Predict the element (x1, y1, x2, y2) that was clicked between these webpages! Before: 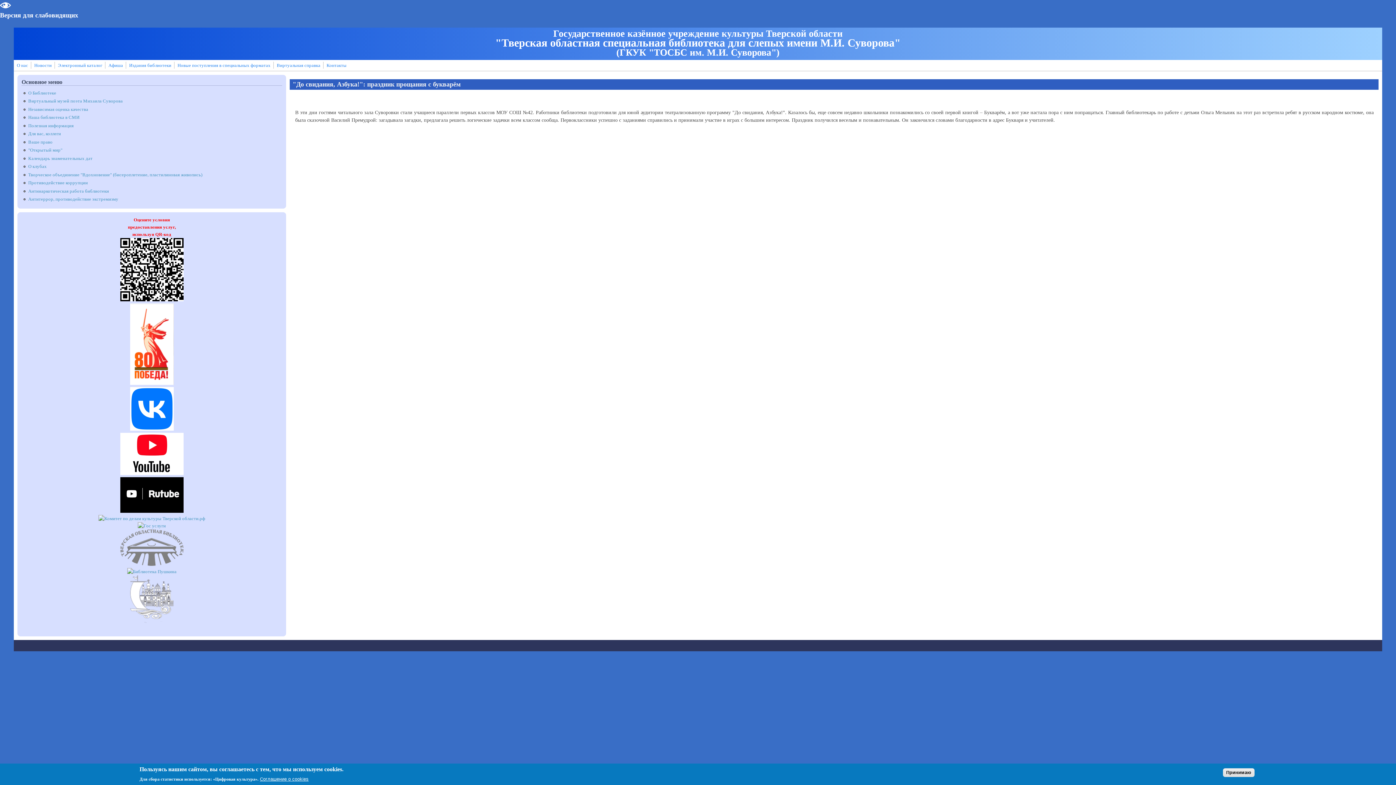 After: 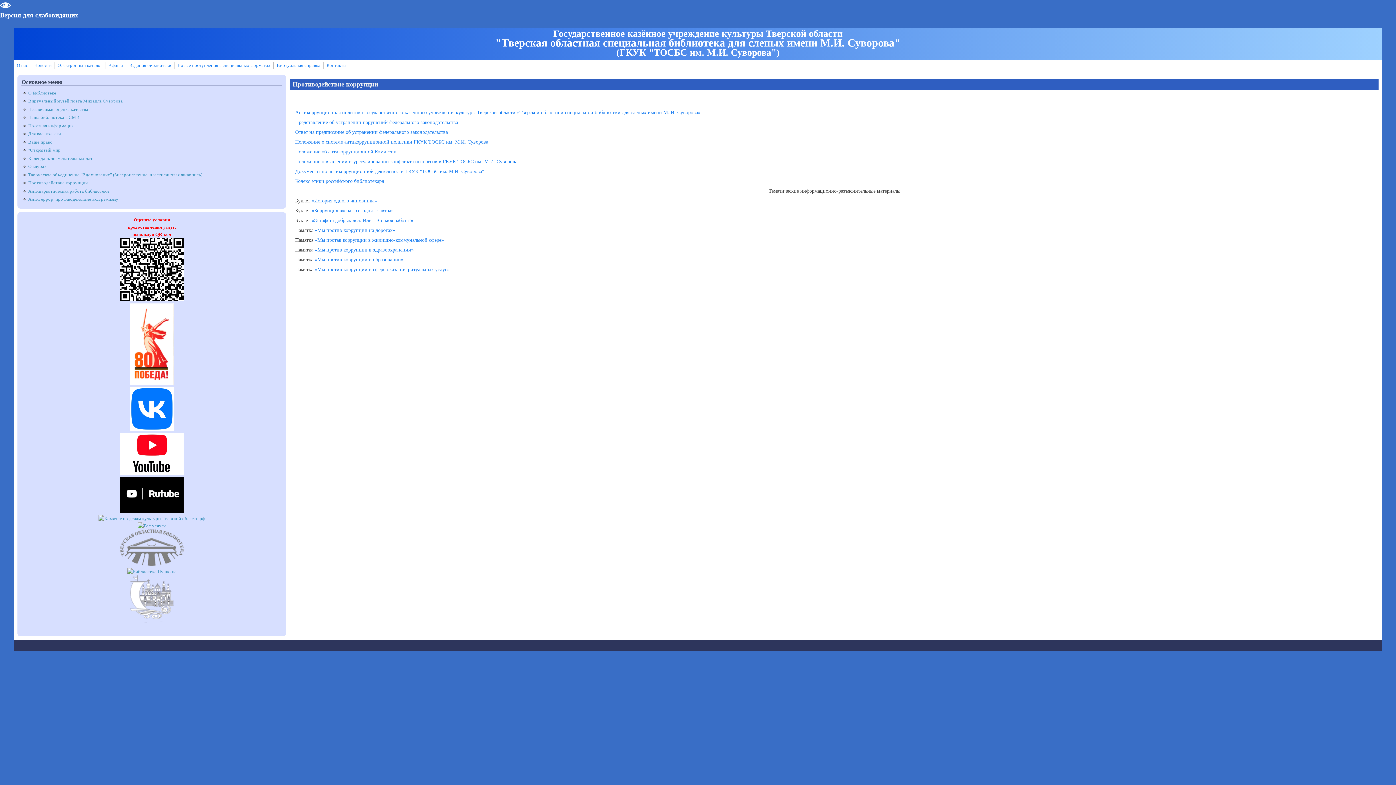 Action: bbox: (28, 180, 87, 185) label: Противодействие коррупции